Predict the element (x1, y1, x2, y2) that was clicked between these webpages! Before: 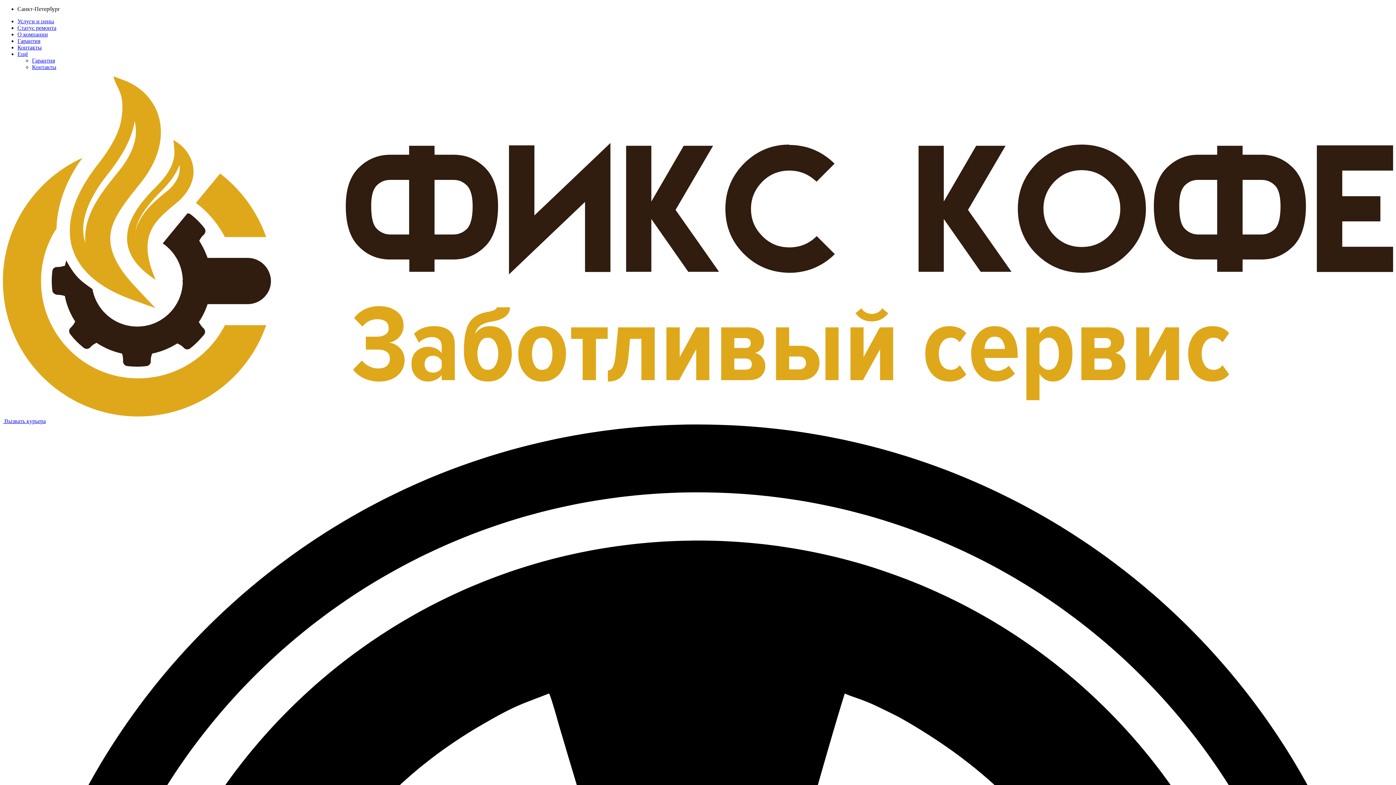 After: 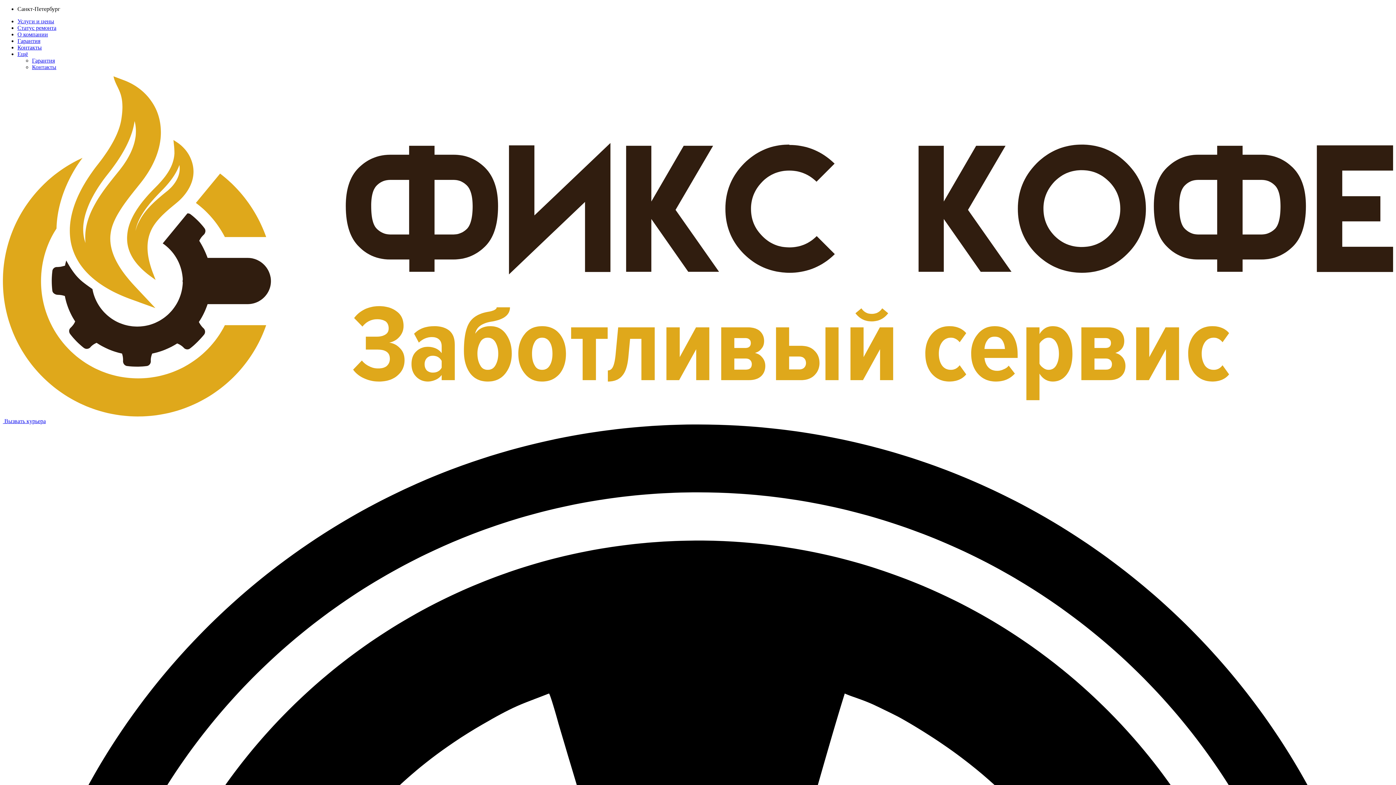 Action: bbox: (17, 44, 41, 50) label: Контакты